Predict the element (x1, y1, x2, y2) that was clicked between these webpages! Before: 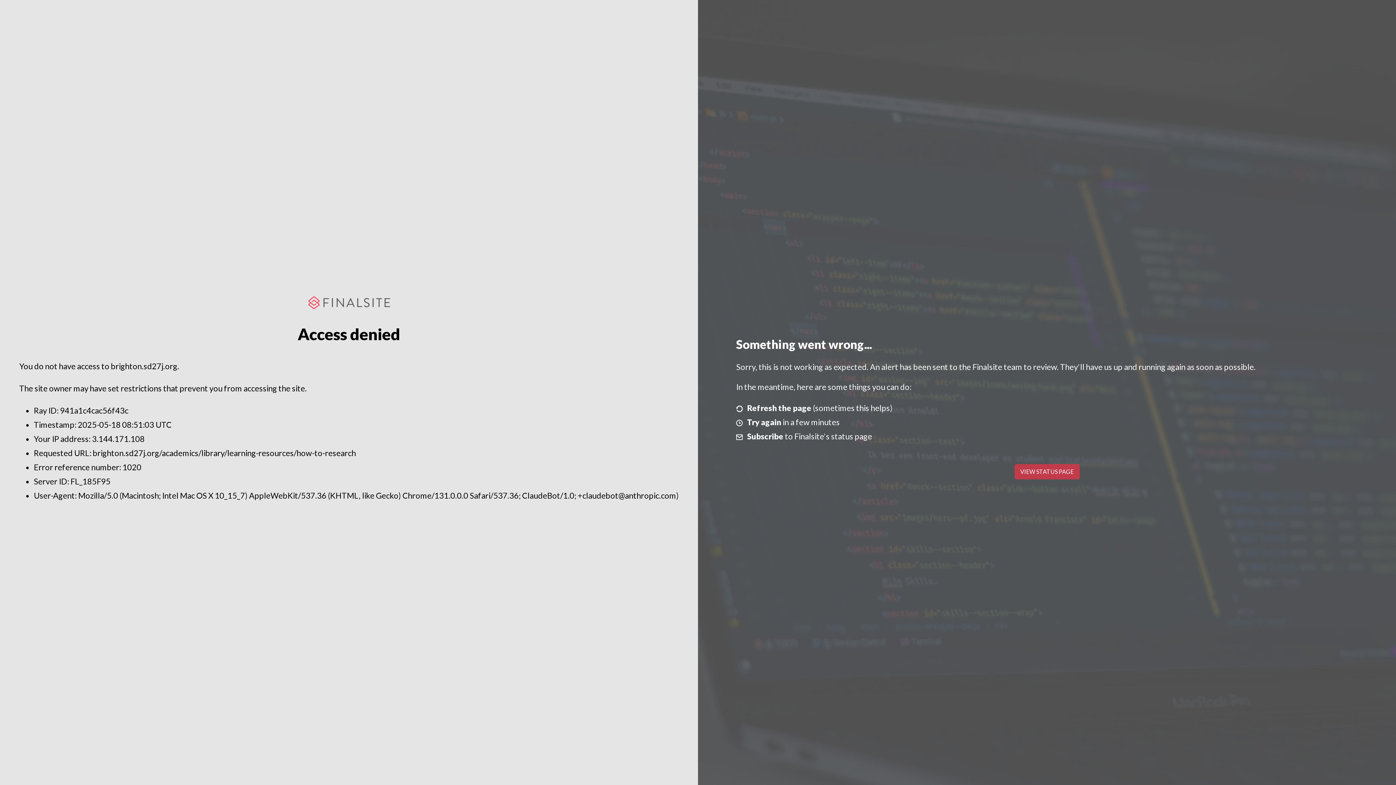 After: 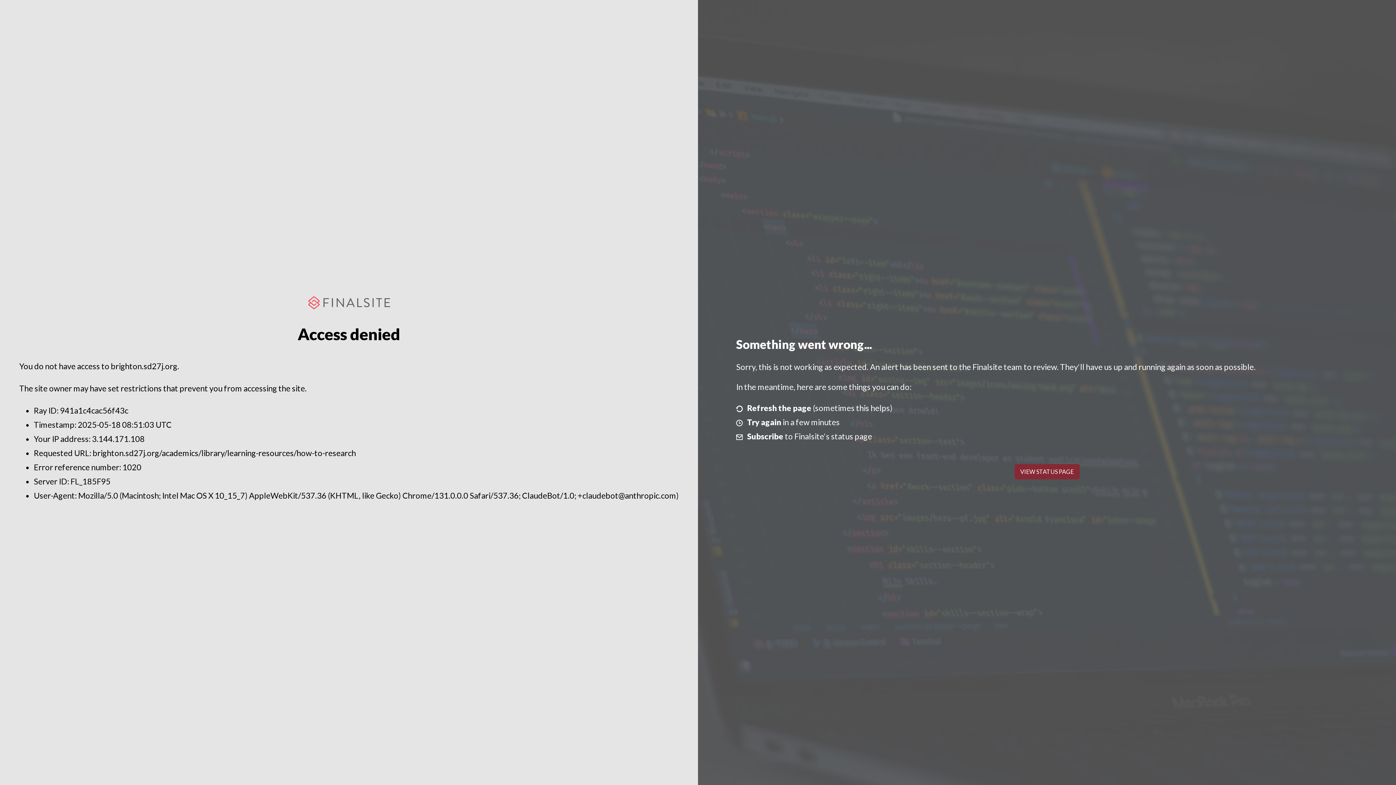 Action: bbox: (1014, 464, 1079, 479) label: VIEW STATUS PAGE